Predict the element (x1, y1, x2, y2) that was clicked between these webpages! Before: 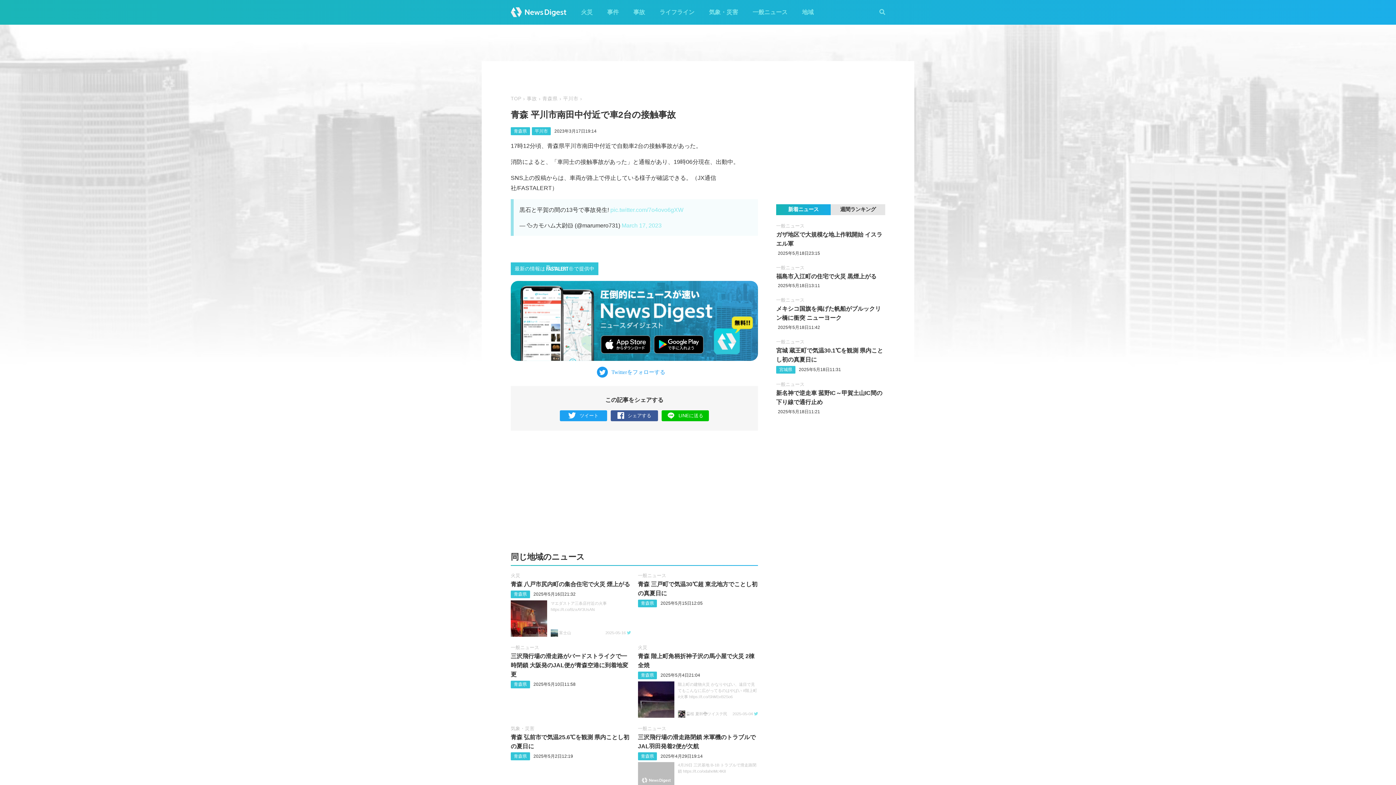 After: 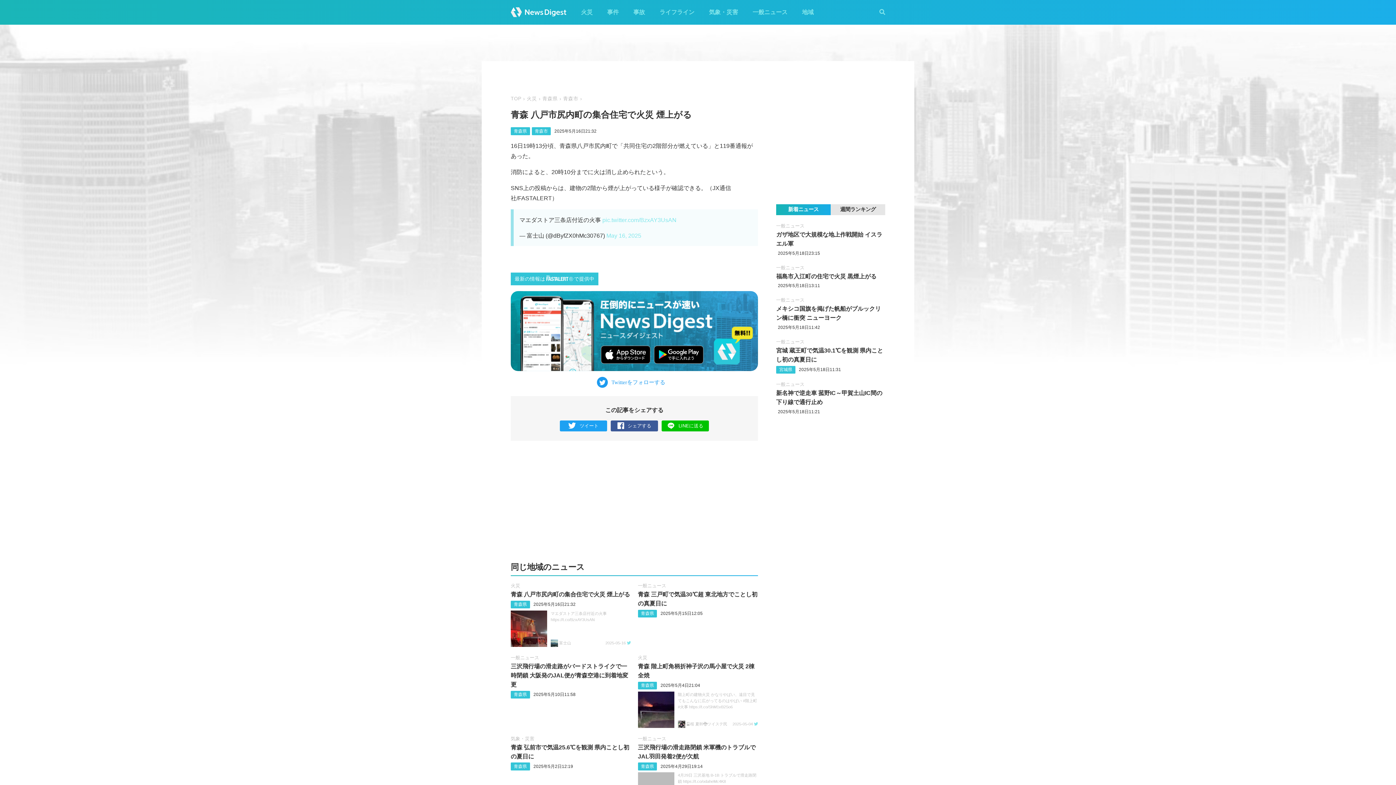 Action: bbox: (510, 581, 630, 587) label: 青森 八戸市尻内町の集合住宅で火災 煙上がる